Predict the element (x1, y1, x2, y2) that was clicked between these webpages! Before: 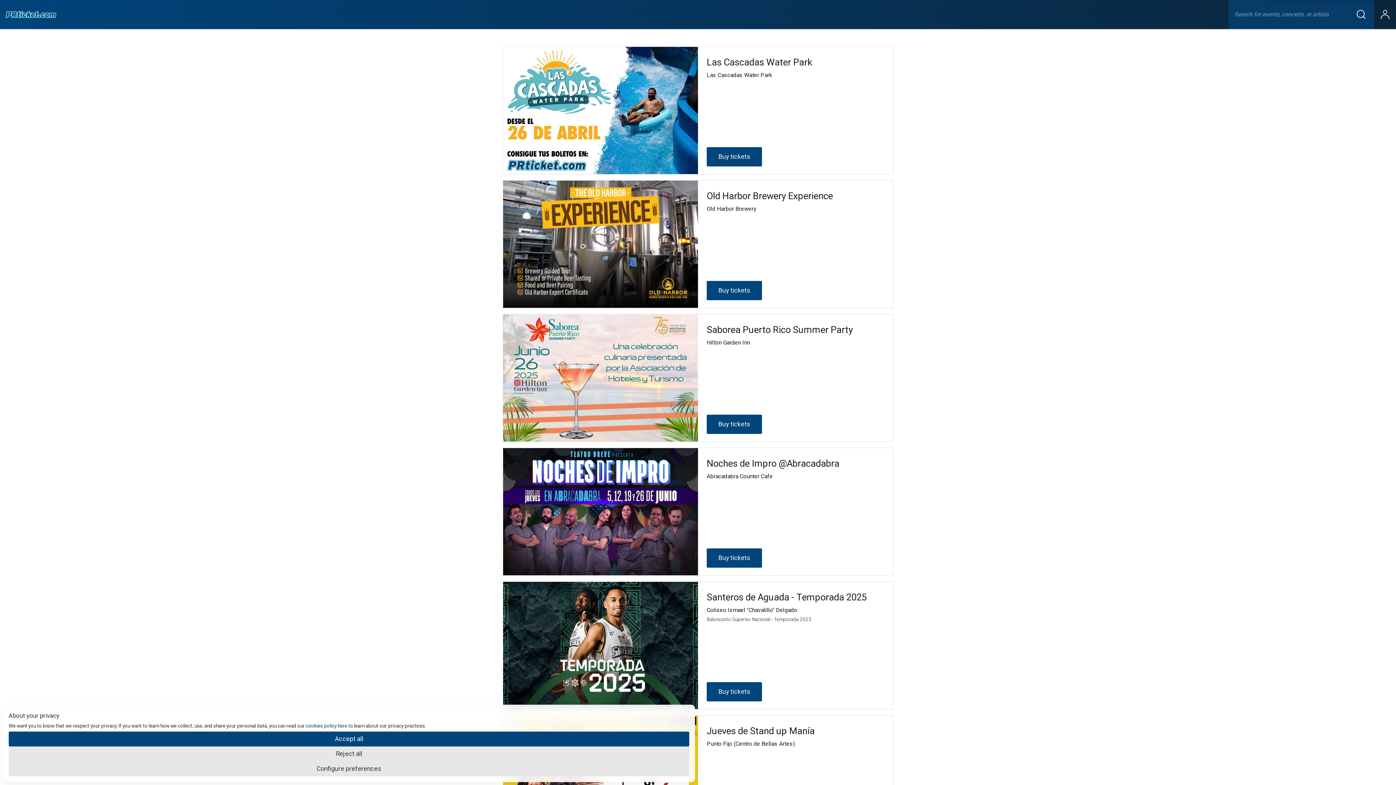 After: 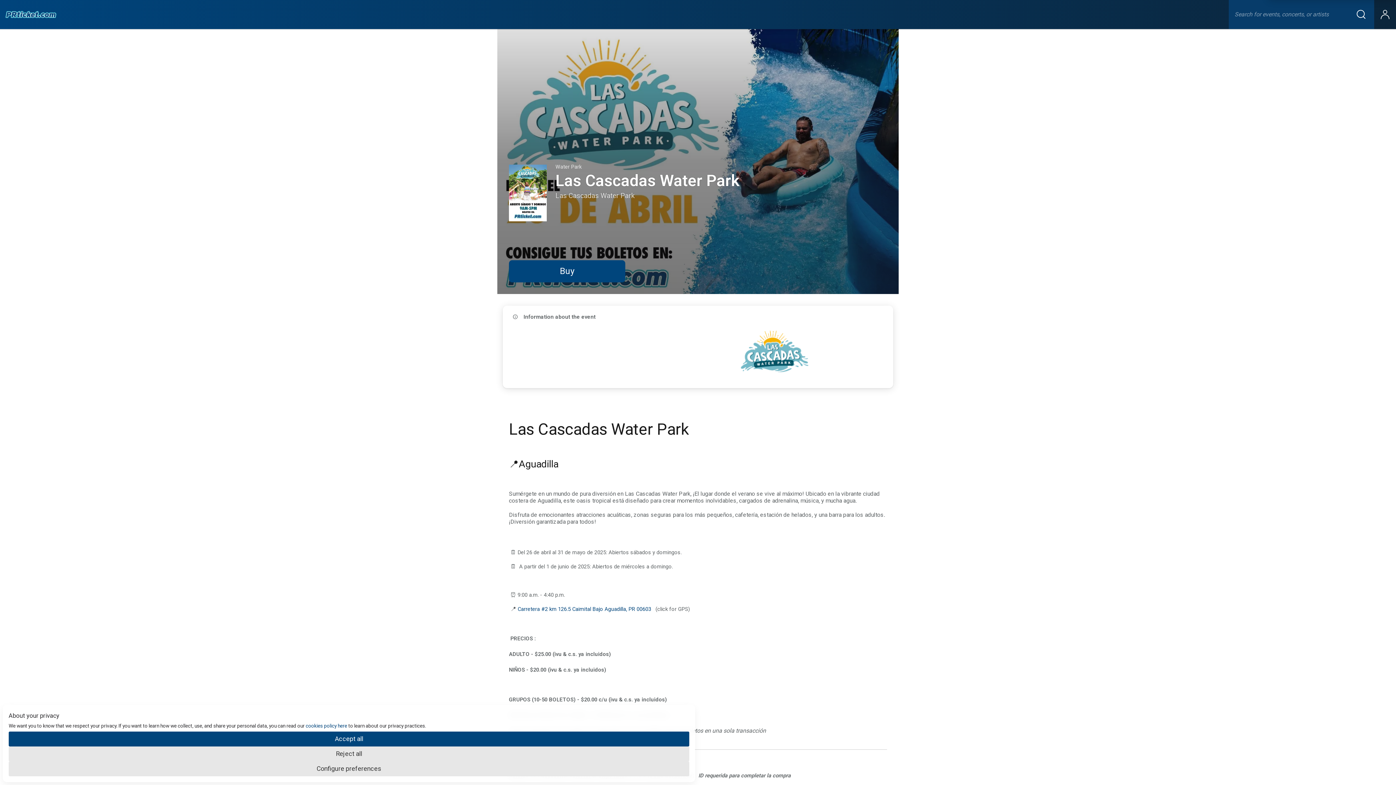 Action: bbox: (503, 46, 698, 174) label: View event